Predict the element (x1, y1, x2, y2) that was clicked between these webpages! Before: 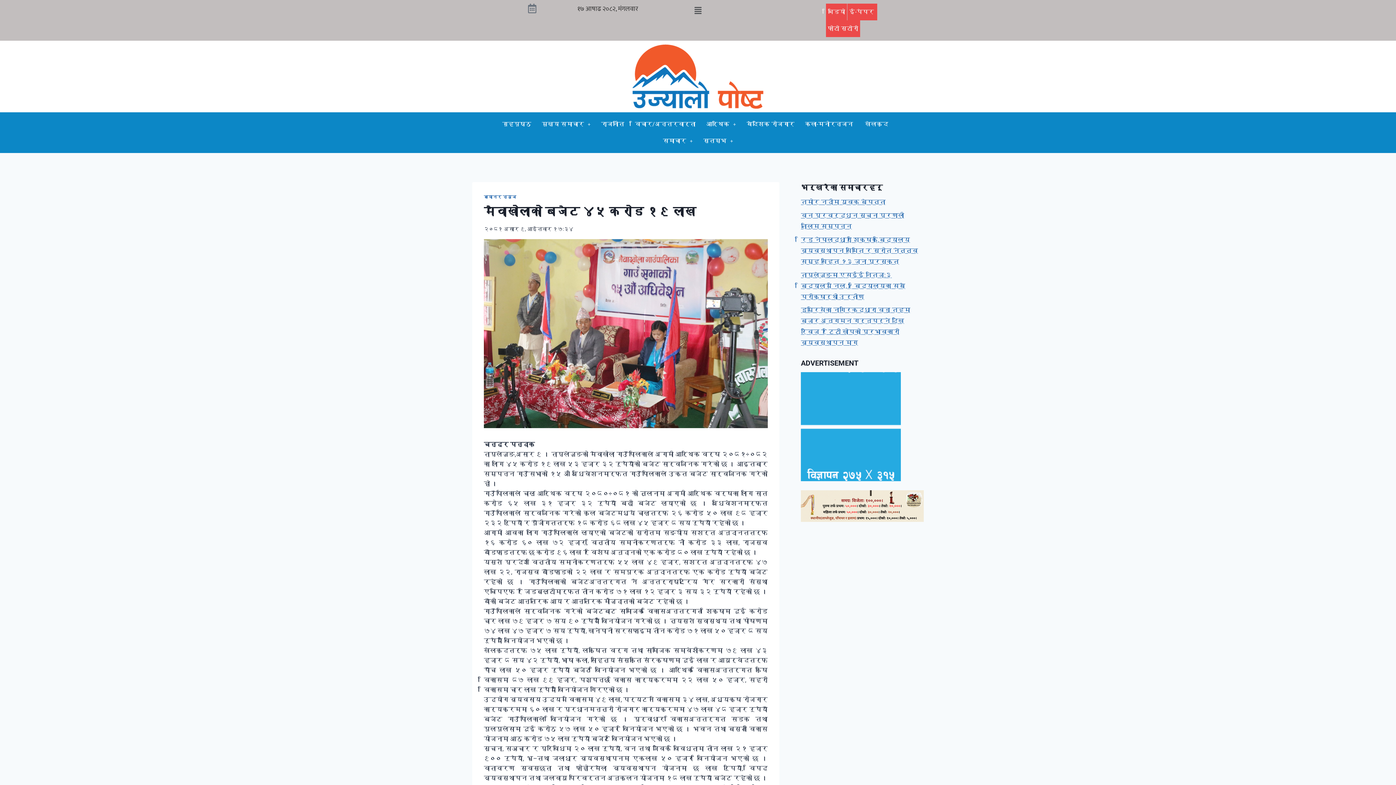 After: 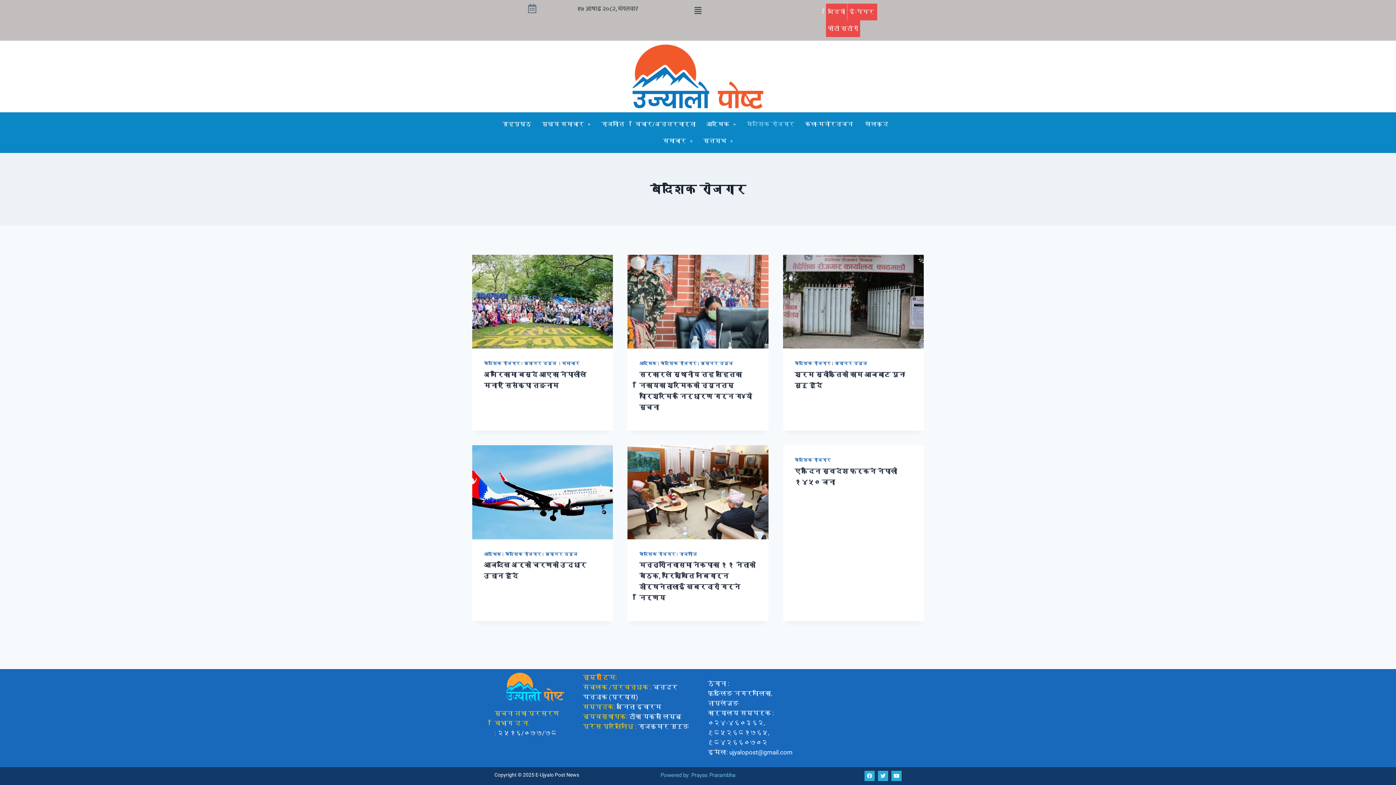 Action: label: बैदेशिक रोजगार bbox: (744, 116, 797, 132)